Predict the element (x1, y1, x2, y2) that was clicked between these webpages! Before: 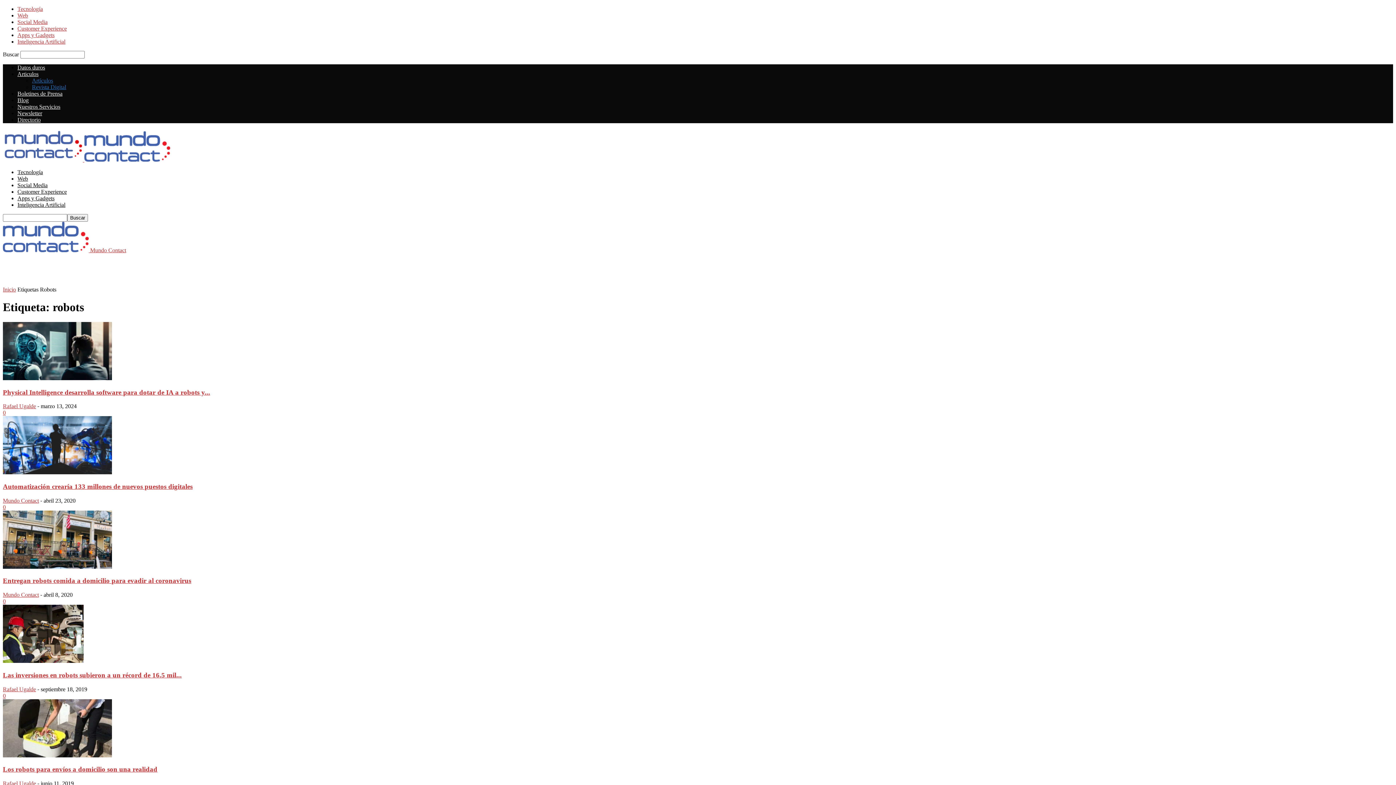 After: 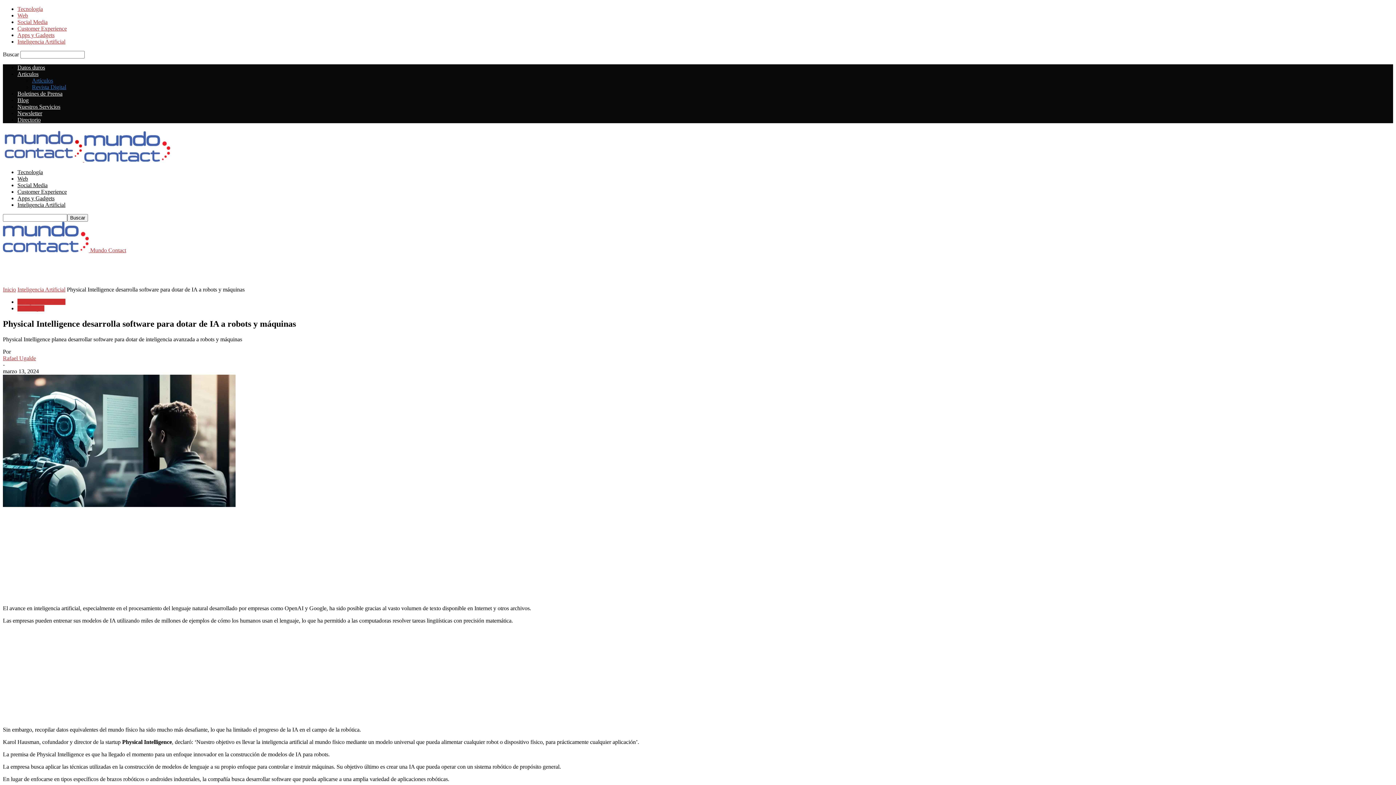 Action: bbox: (2, 375, 112, 381)